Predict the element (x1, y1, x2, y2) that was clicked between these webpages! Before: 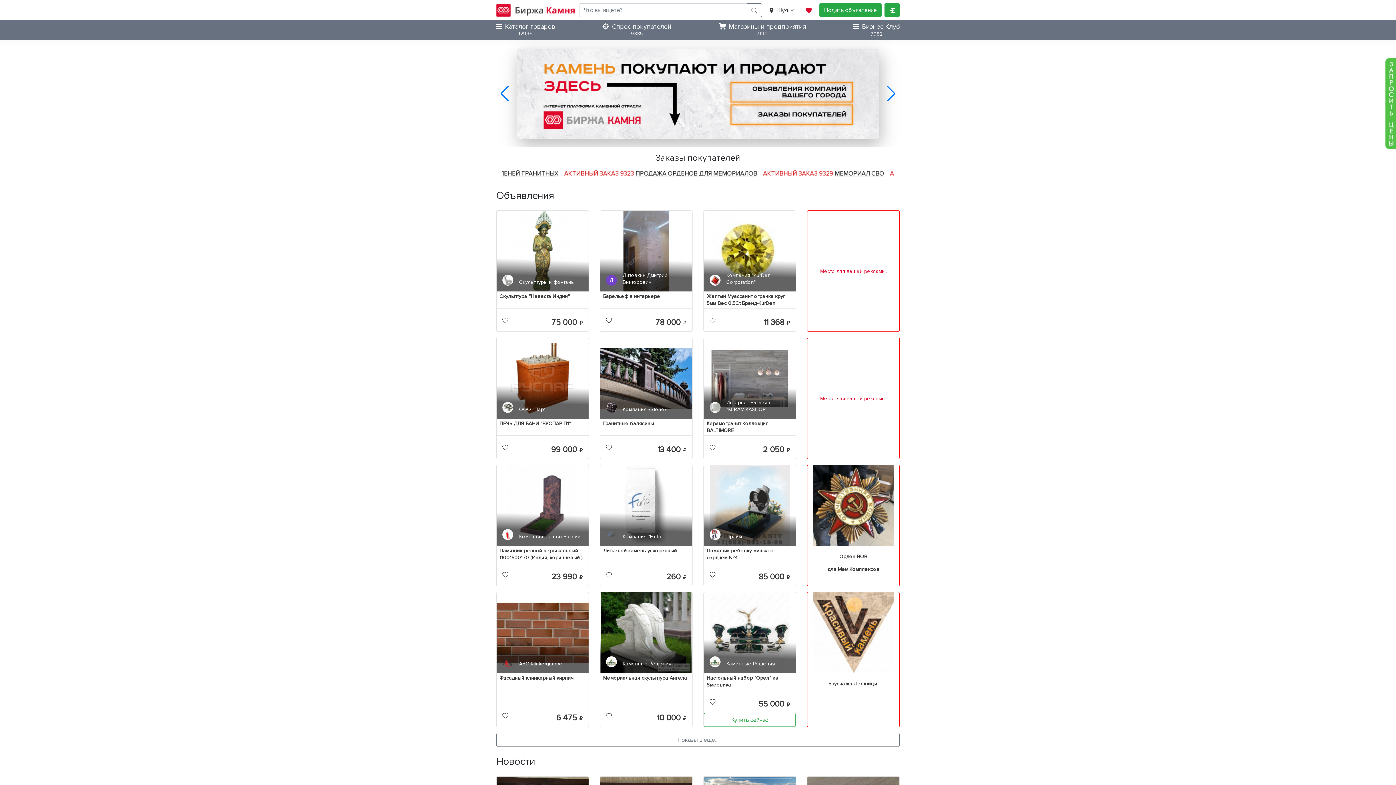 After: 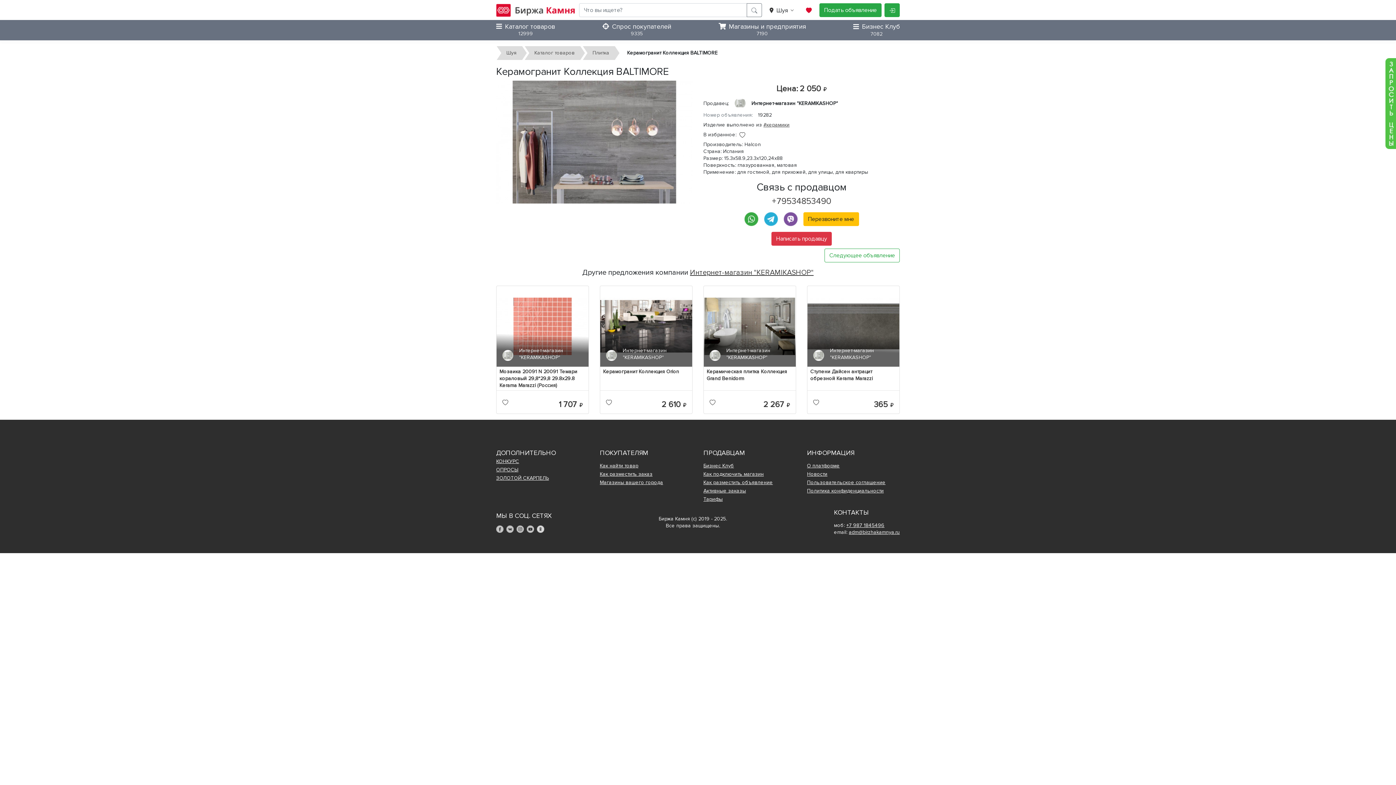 Action: label: Интернет-магазин "KERAMIKASHOP" bbox: (704, 338, 796, 418)